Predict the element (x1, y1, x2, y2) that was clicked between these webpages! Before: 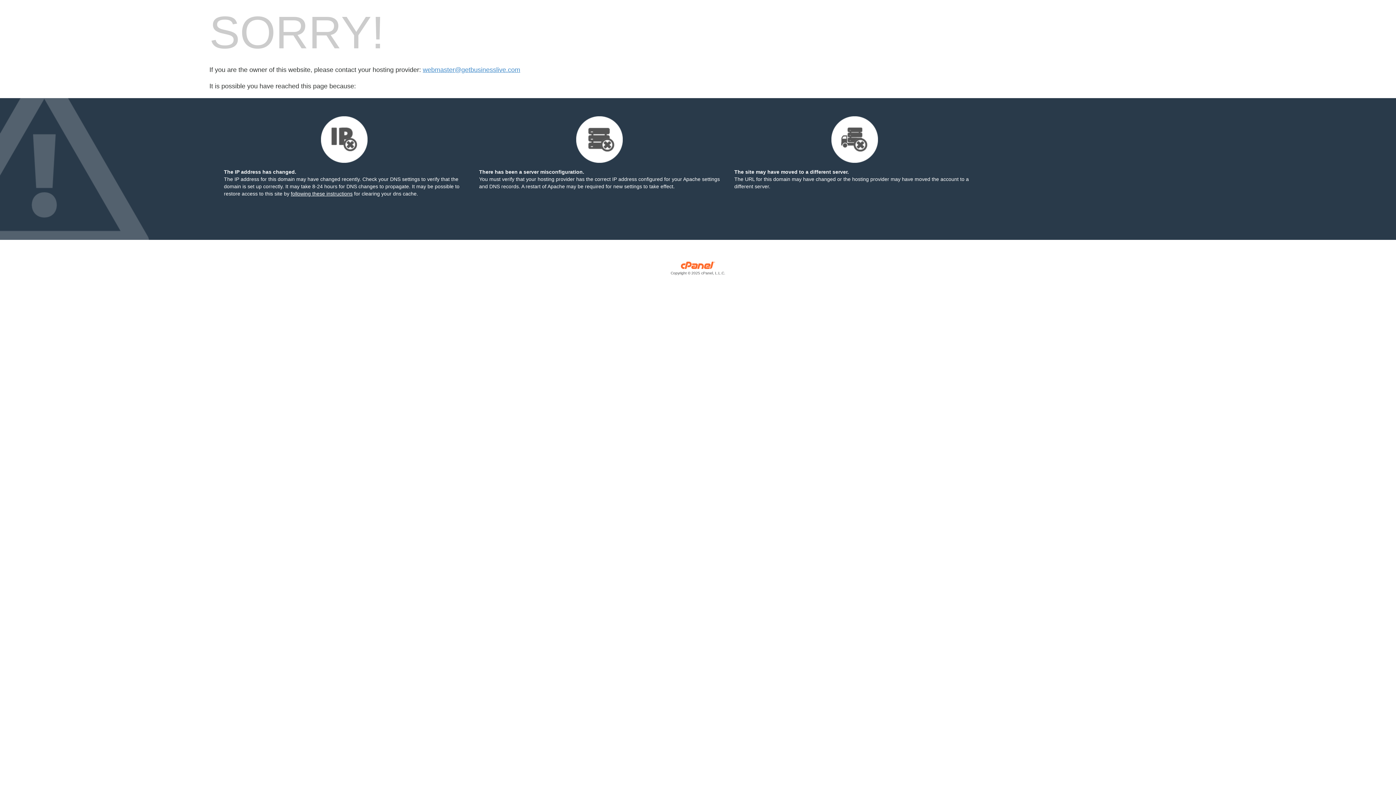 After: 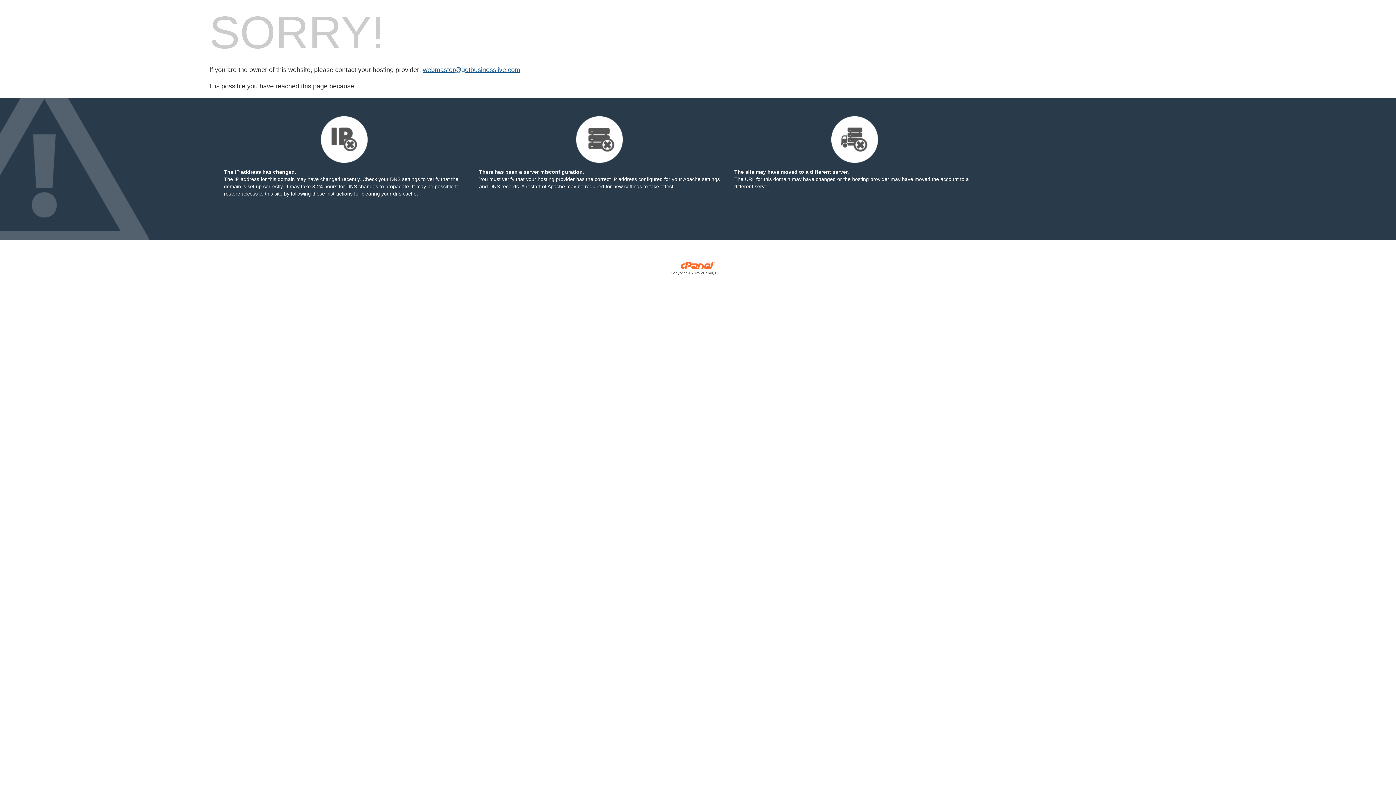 Action: label: webmaster@getbusinesslive.com bbox: (422, 66, 520, 73)